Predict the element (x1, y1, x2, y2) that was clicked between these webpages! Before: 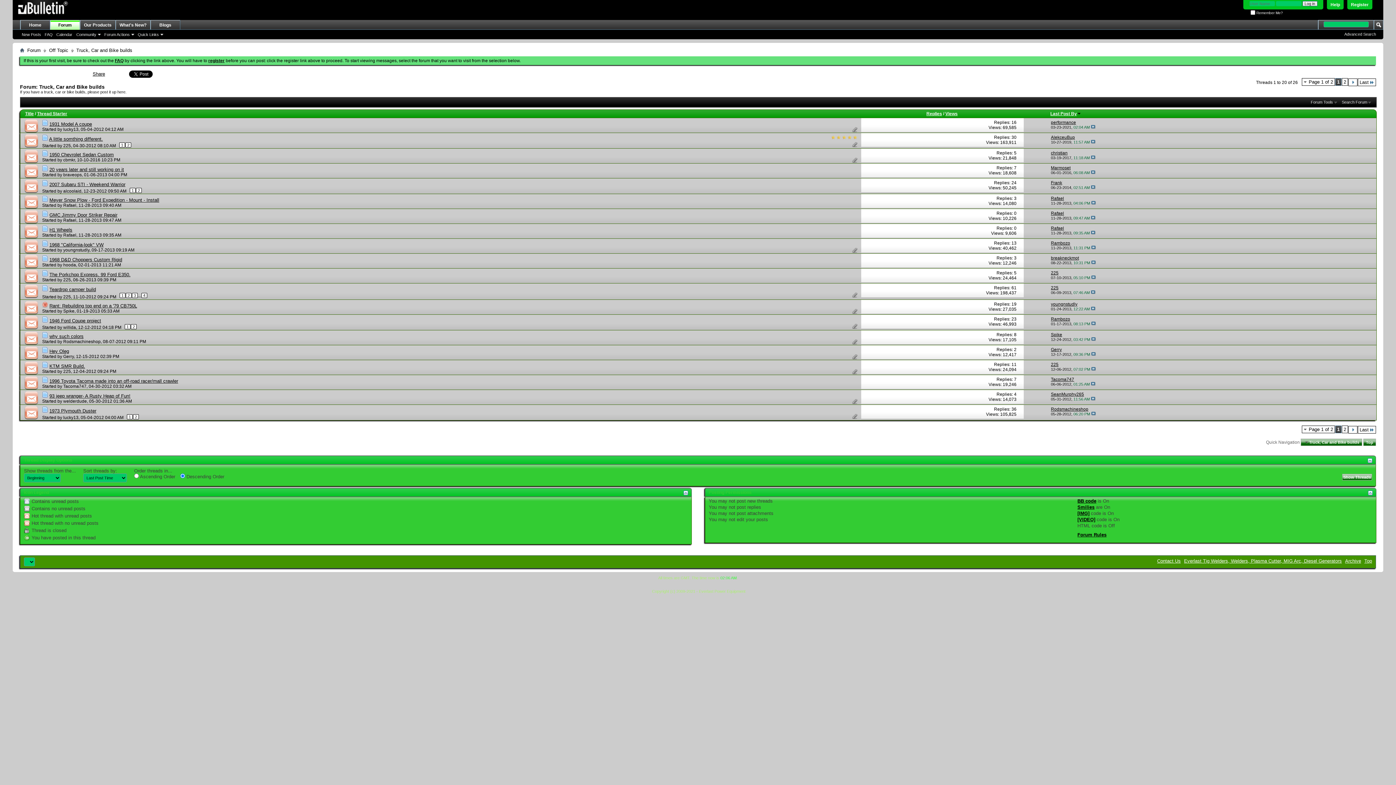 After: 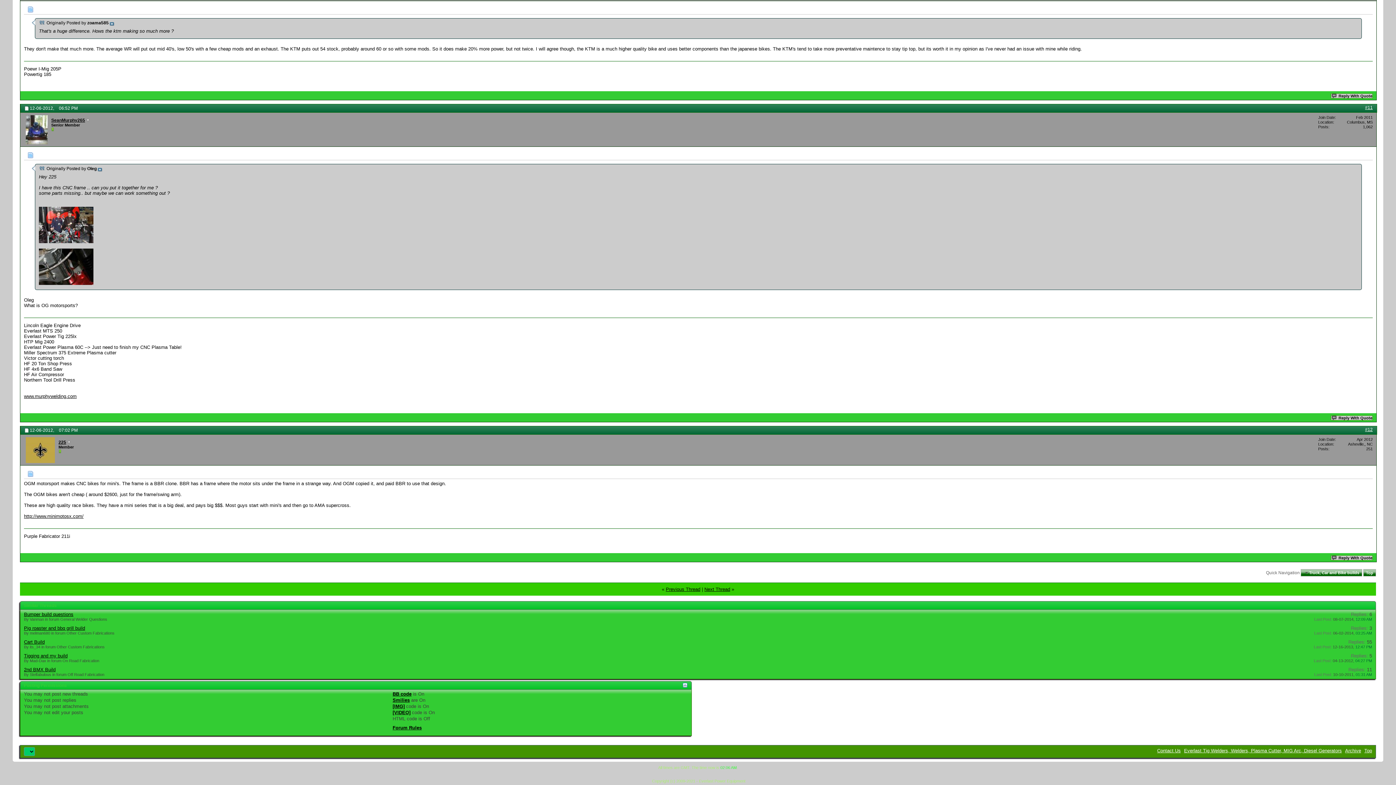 Action: bbox: (1091, 367, 1095, 371)